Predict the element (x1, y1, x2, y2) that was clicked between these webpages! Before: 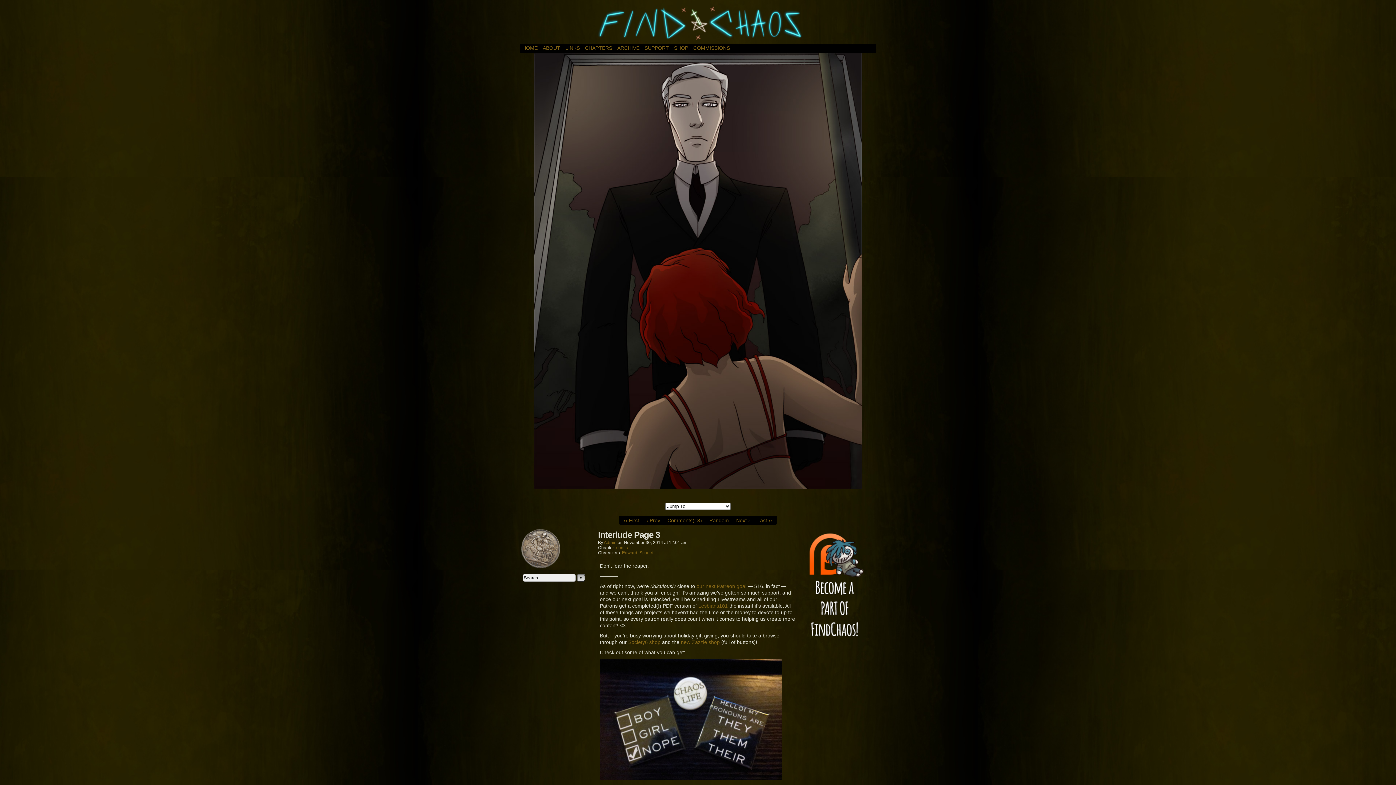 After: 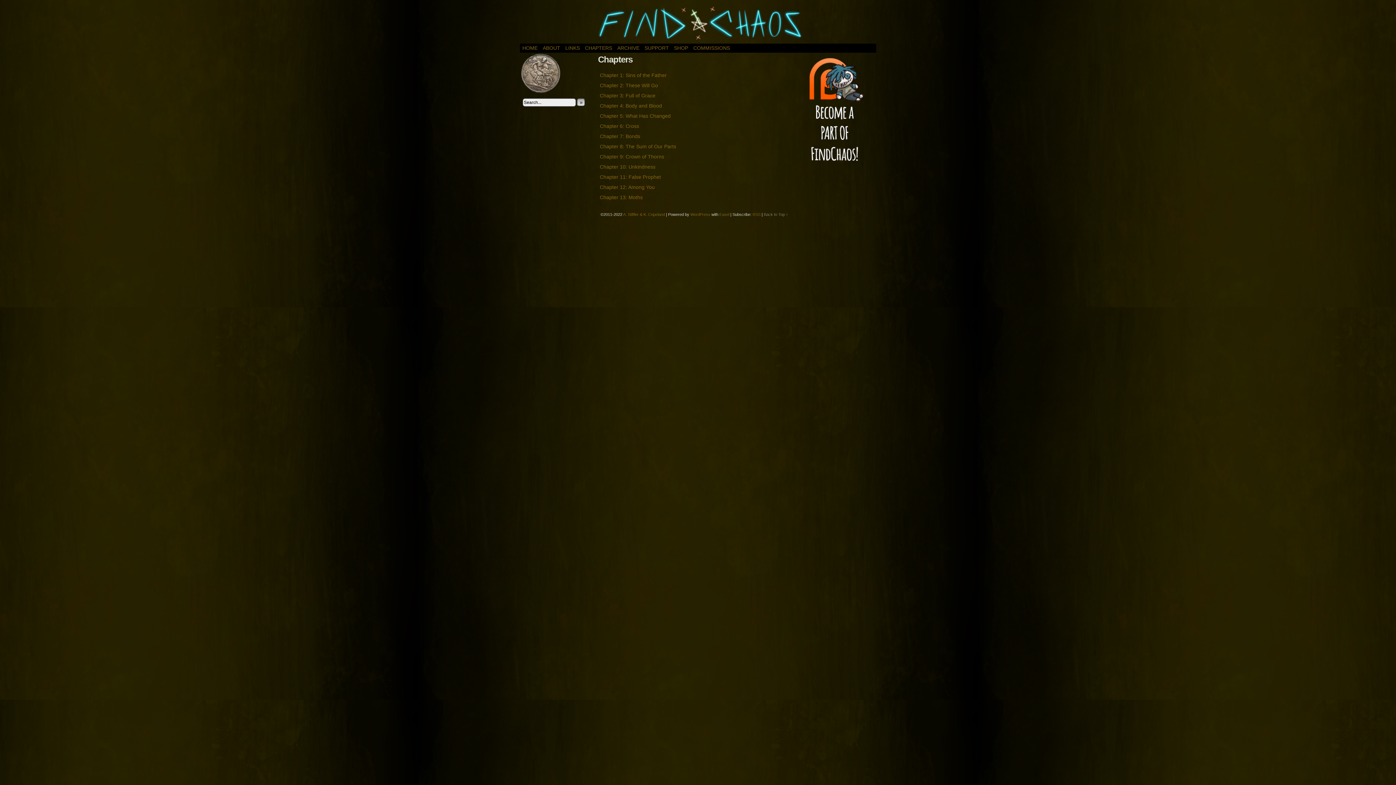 Action: label: CHAPTERS bbox: (582, 43, 614, 52)